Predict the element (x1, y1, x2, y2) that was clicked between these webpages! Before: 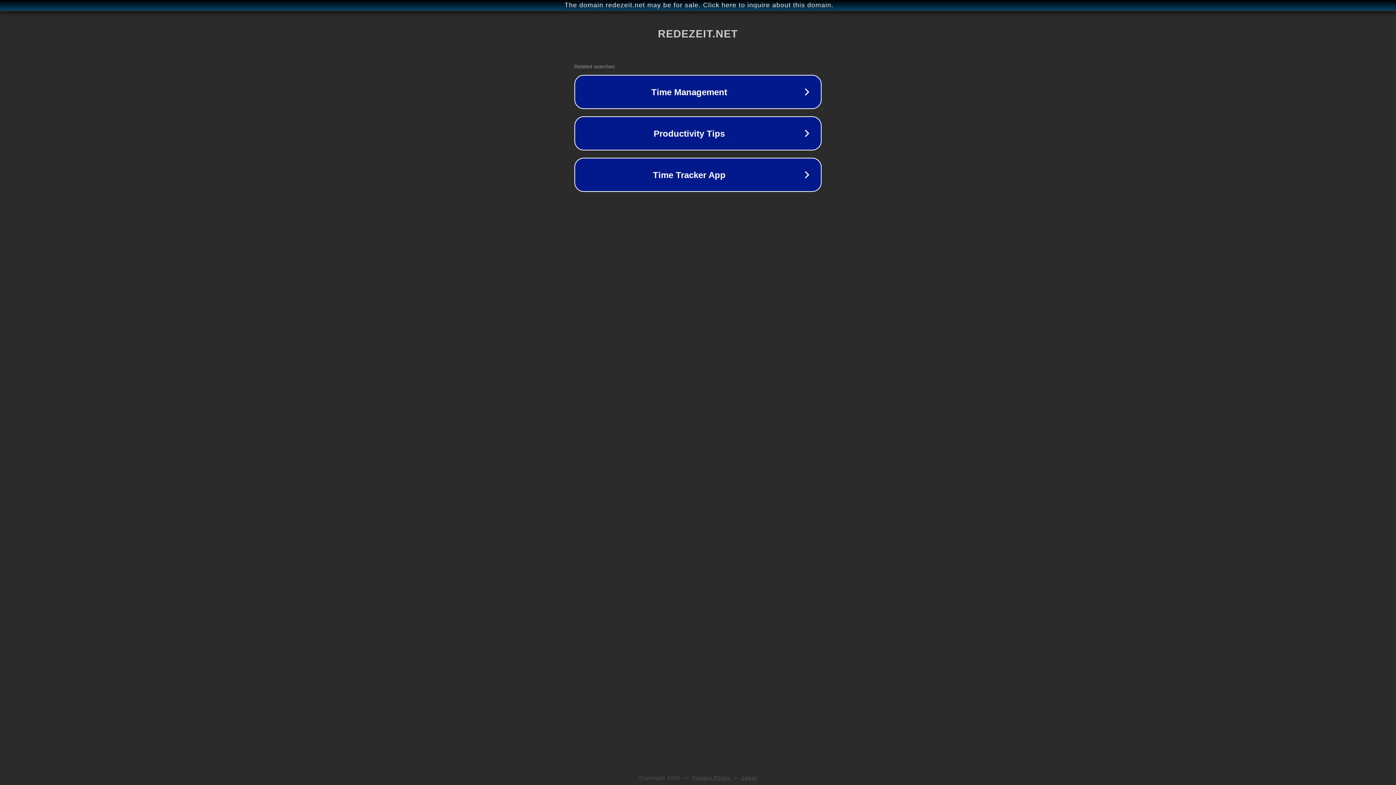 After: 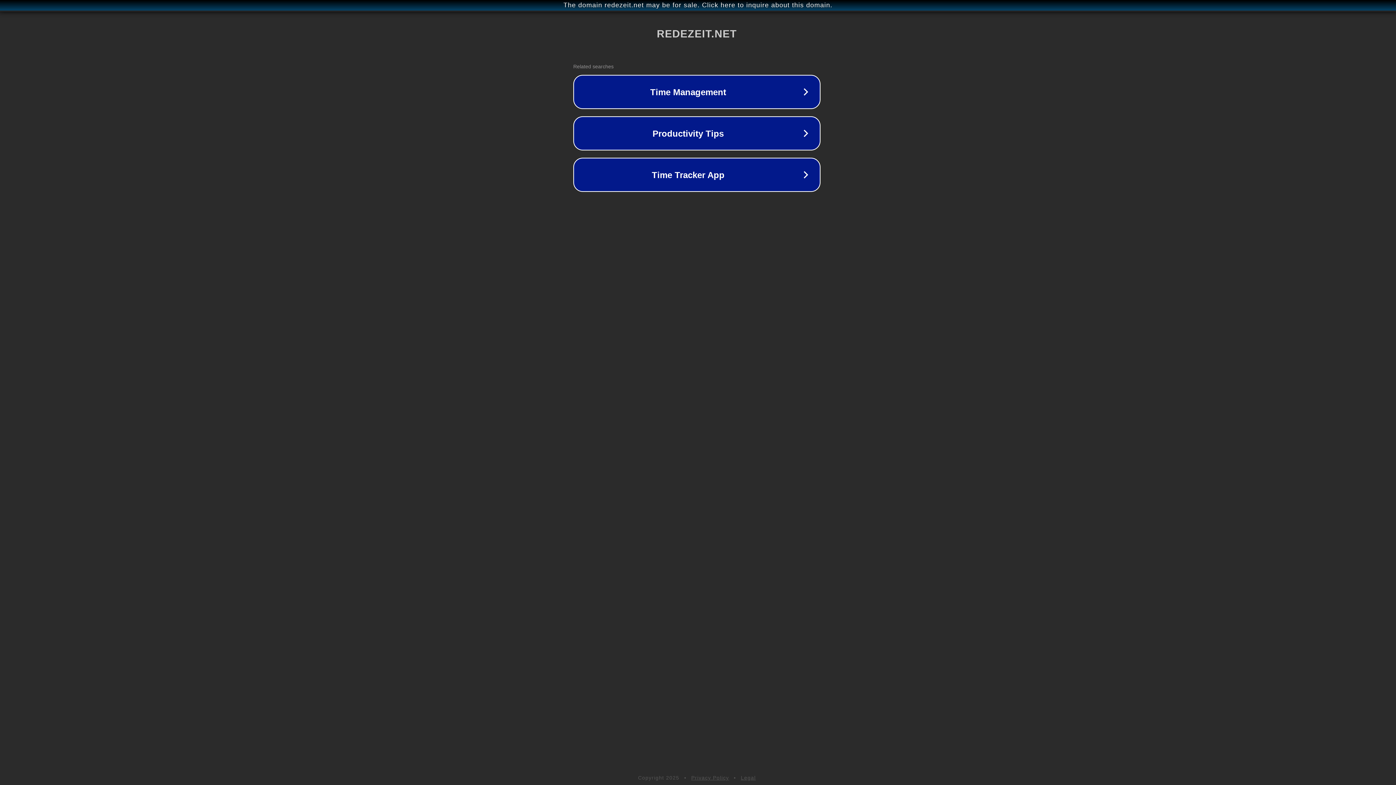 Action: bbox: (1, 1, 1397, 9) label: The domain redezeit.net may be for sale. Click here to inquire about this domain.